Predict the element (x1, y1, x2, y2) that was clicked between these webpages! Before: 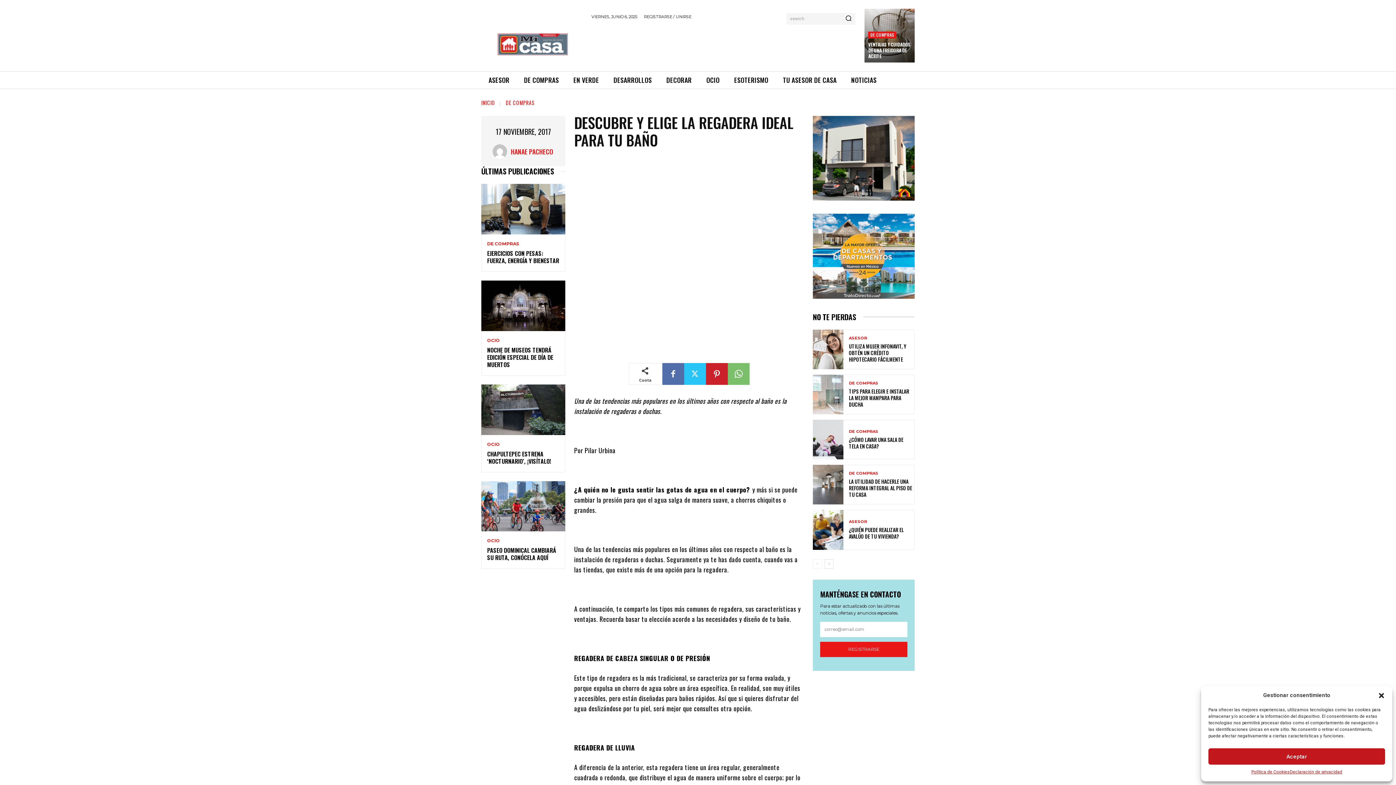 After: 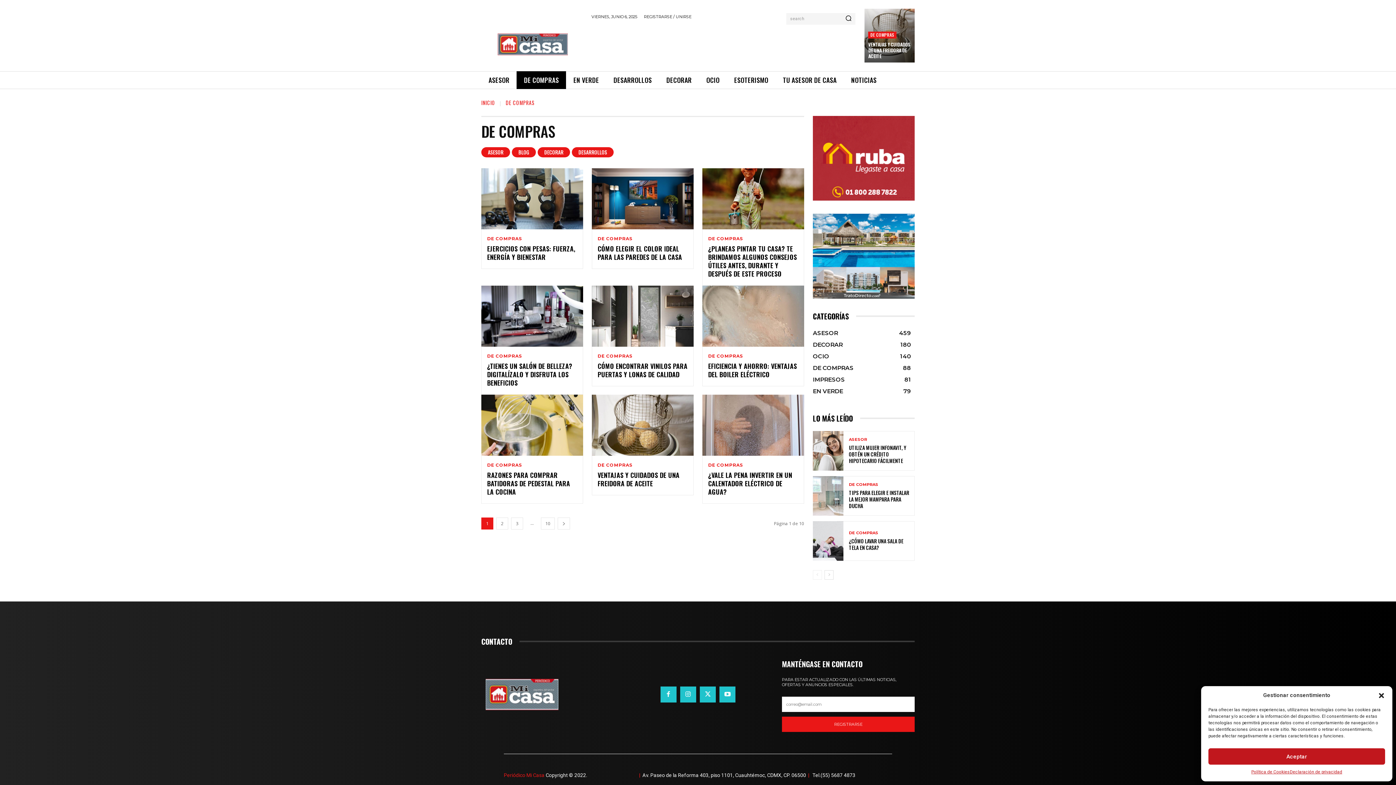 Action: bbox: (849, 381, 878, 385) label: DE COMPRAS